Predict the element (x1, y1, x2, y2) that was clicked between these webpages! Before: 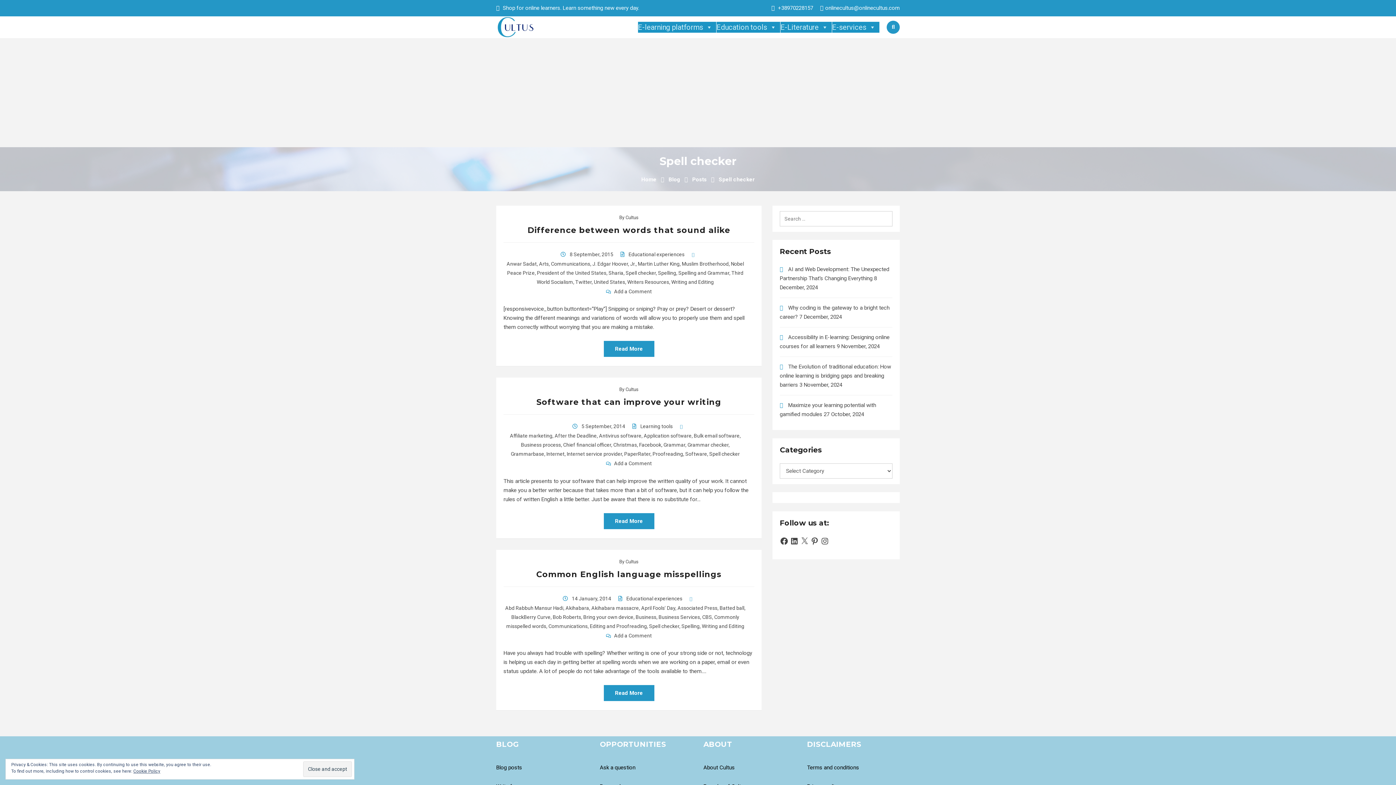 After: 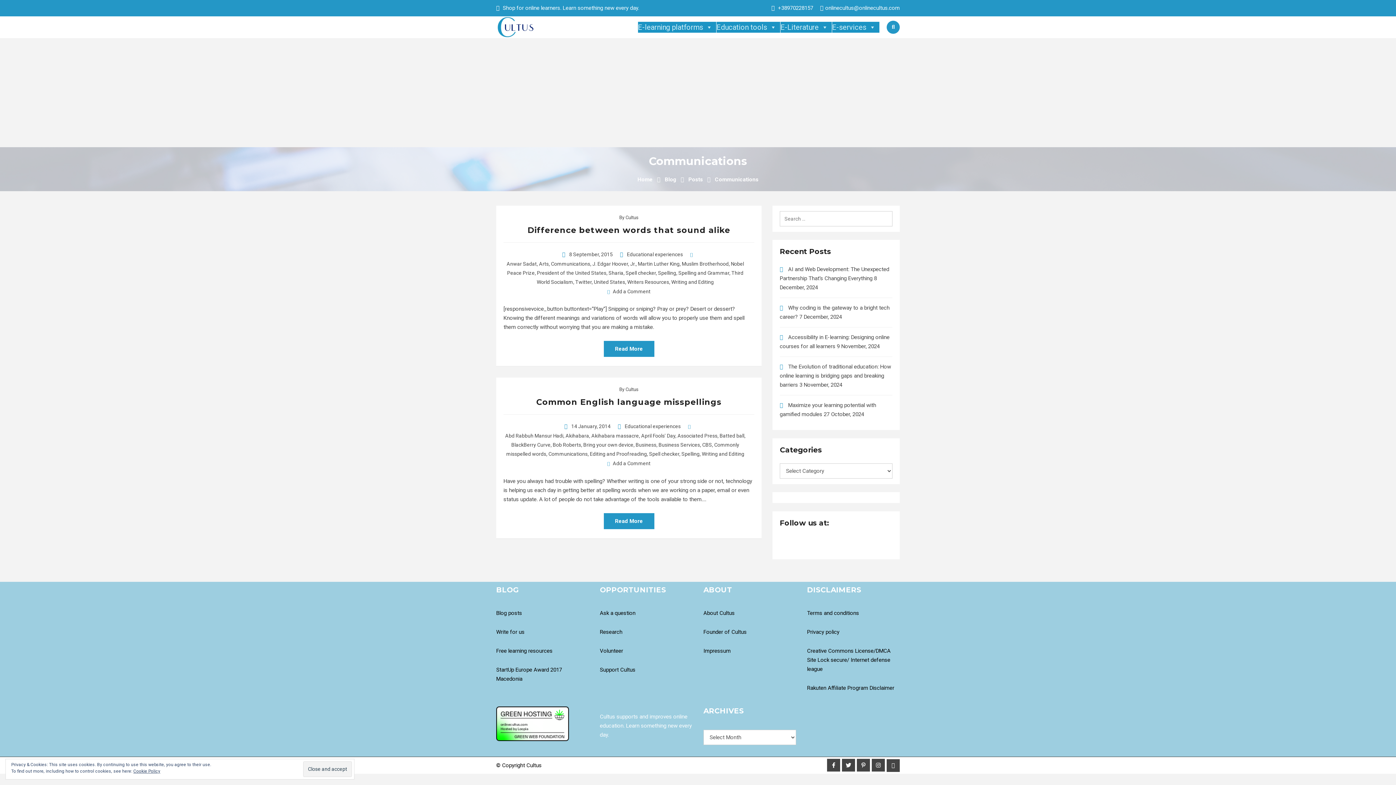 Action: bbox: (548, 623, 587, 629) label: Communications